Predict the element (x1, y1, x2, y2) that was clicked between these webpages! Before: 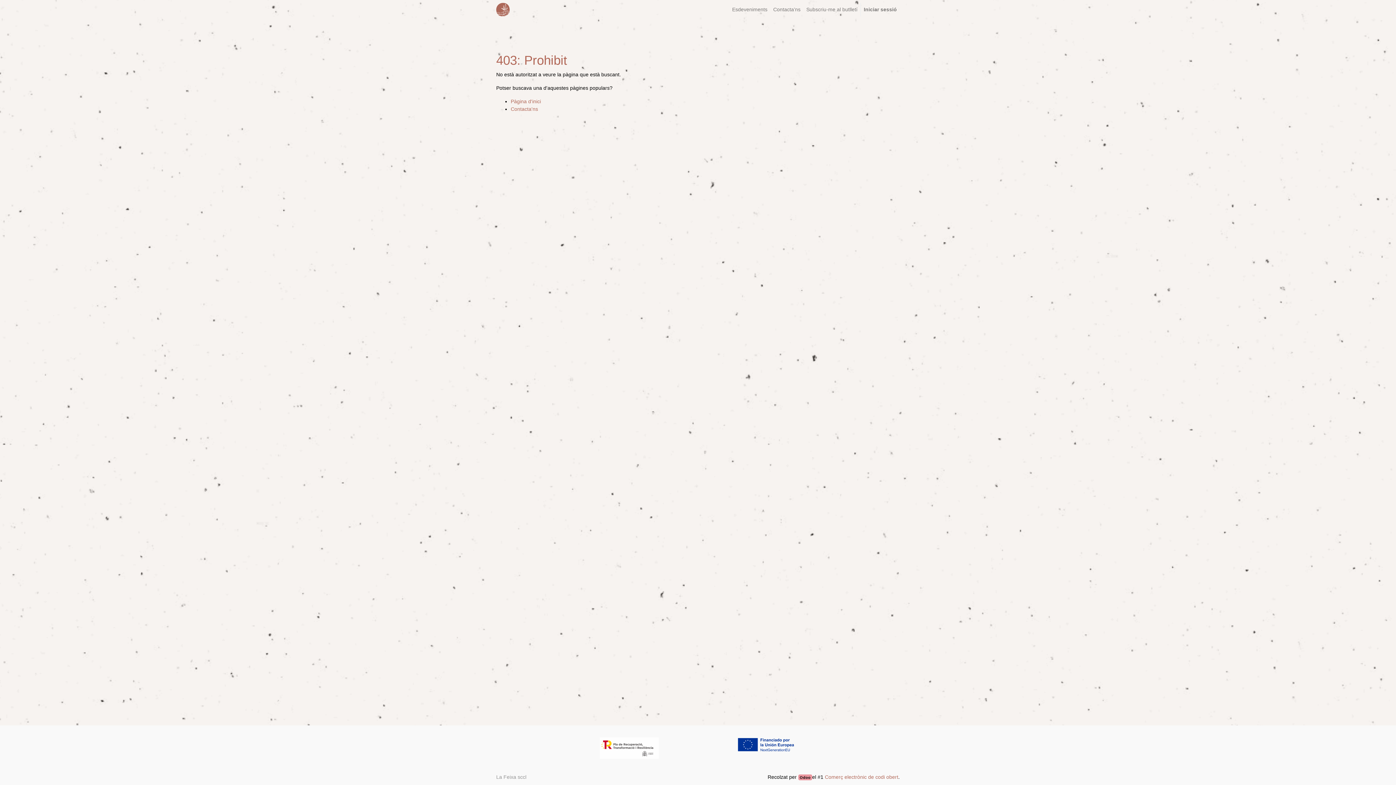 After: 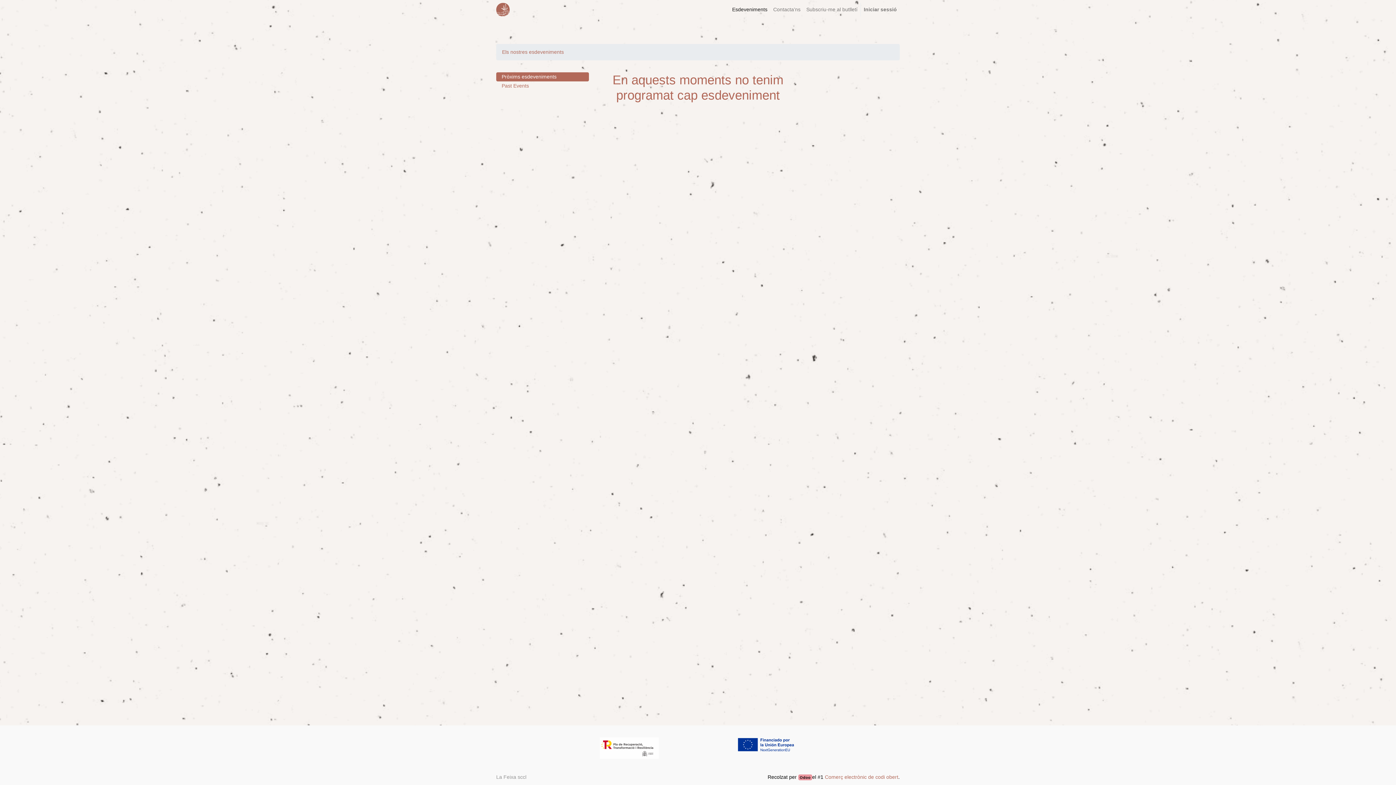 Action: bbox: (729, 2, 770, 16) label: Esdeveniments